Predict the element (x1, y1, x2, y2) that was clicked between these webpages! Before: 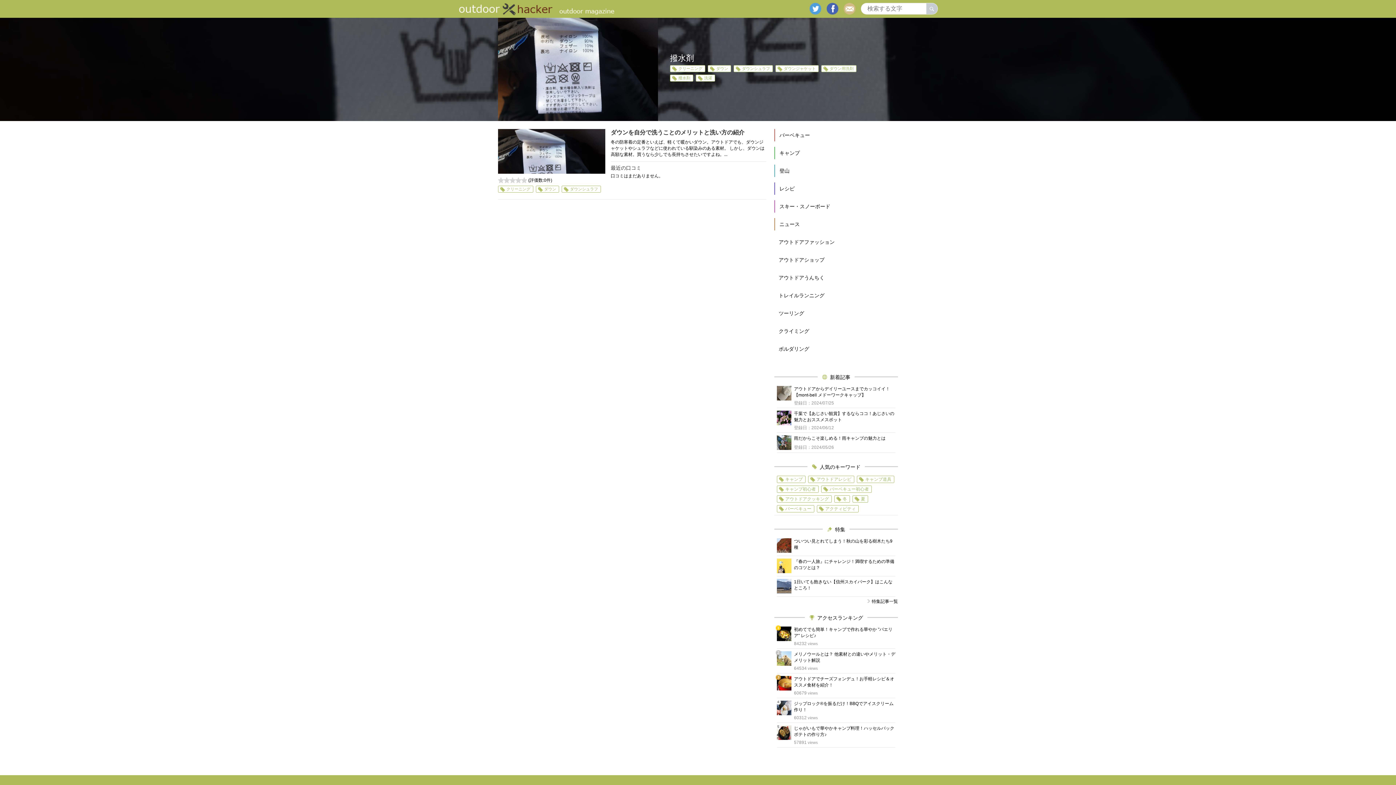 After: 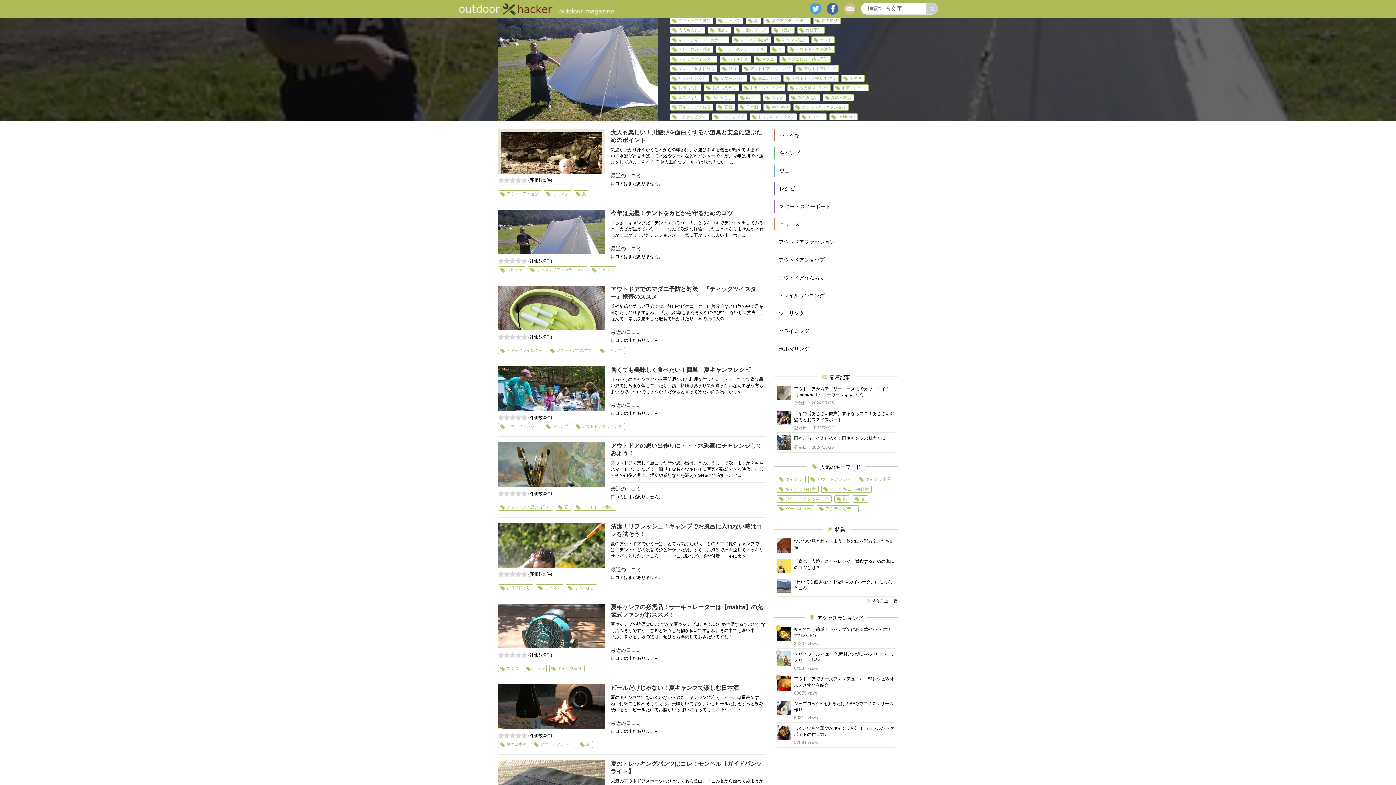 Action: label: 夏 bbox: (852, 495, 868, 502)